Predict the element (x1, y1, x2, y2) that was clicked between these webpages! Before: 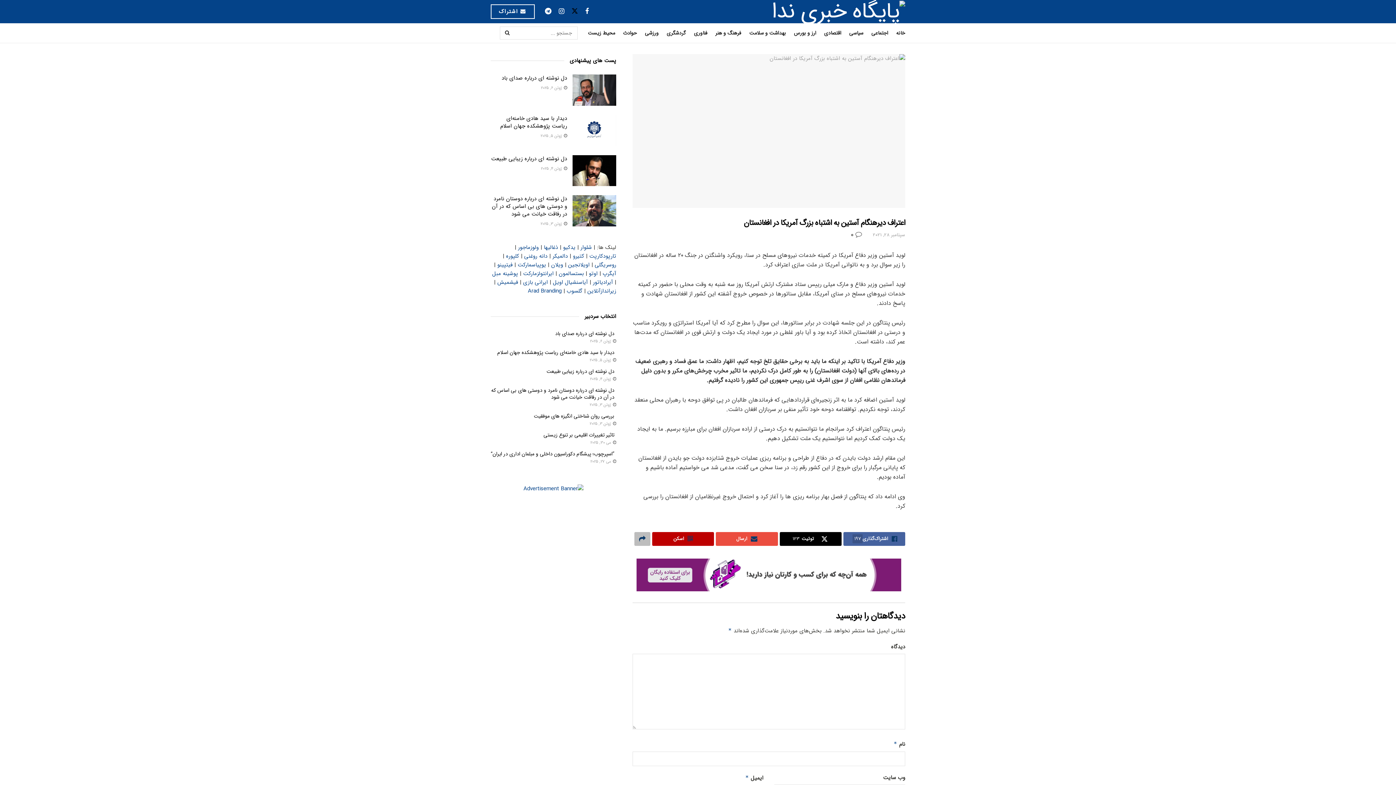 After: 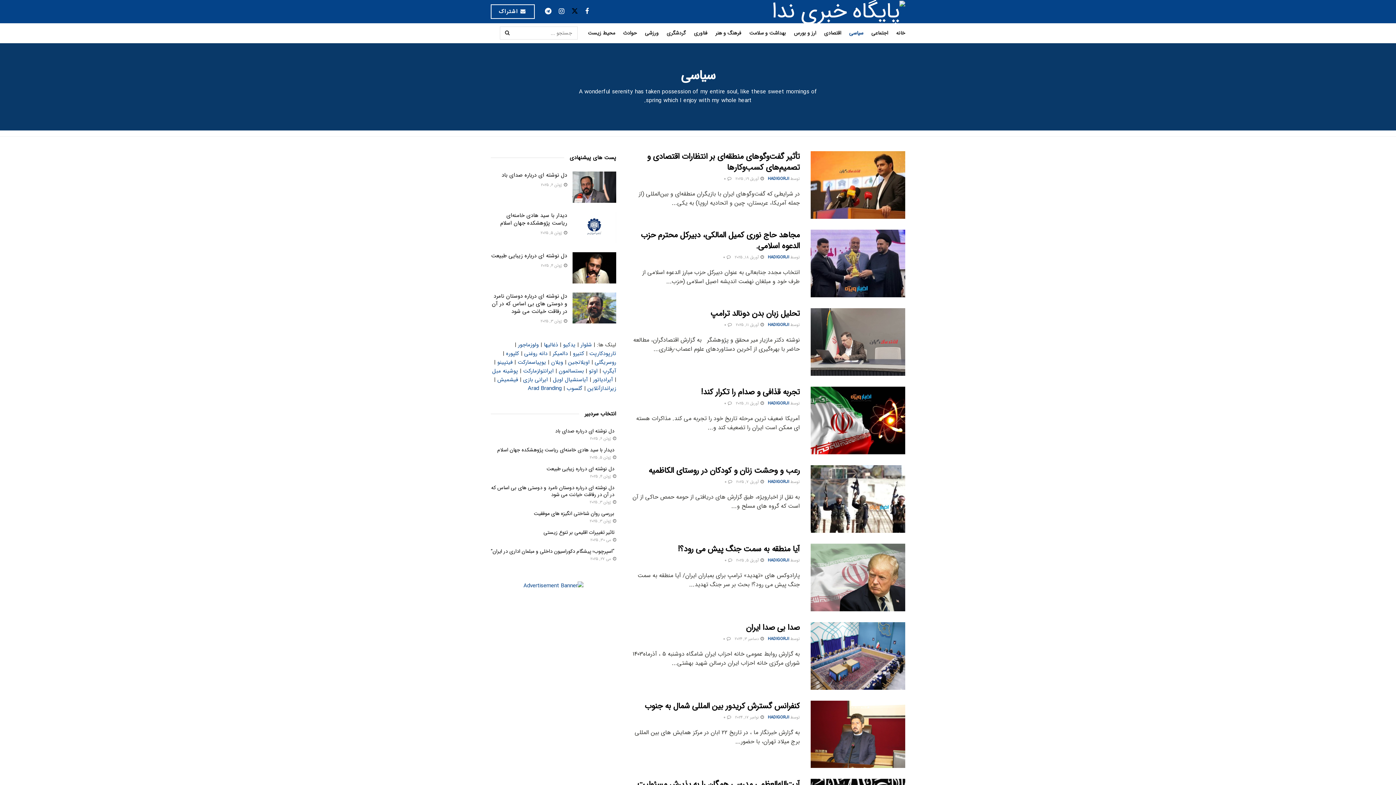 Action: label: سیاسی bbox: (849, 23, 863, 42)